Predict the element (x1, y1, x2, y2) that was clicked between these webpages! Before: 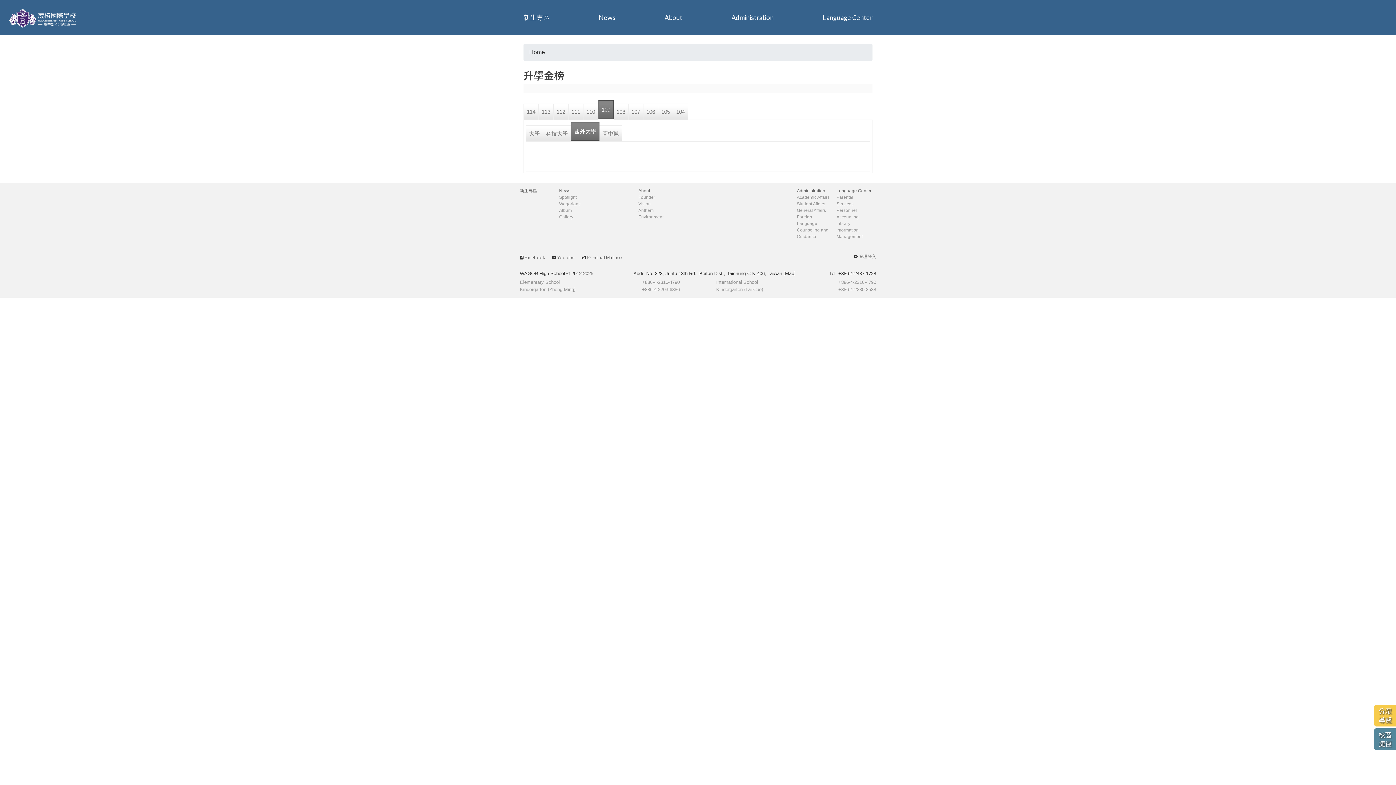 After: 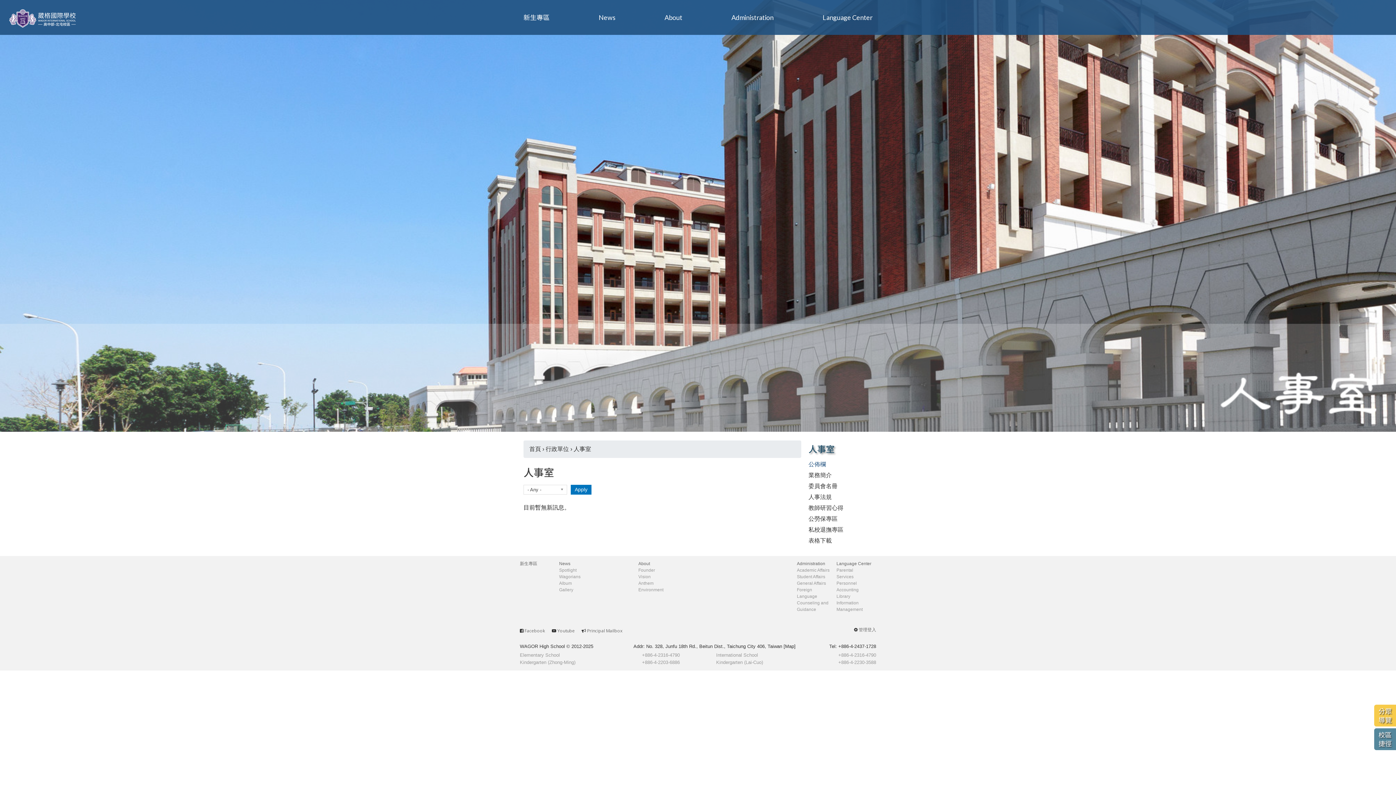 Action: bbox: (836, 207, 862, 213) label: Personnel